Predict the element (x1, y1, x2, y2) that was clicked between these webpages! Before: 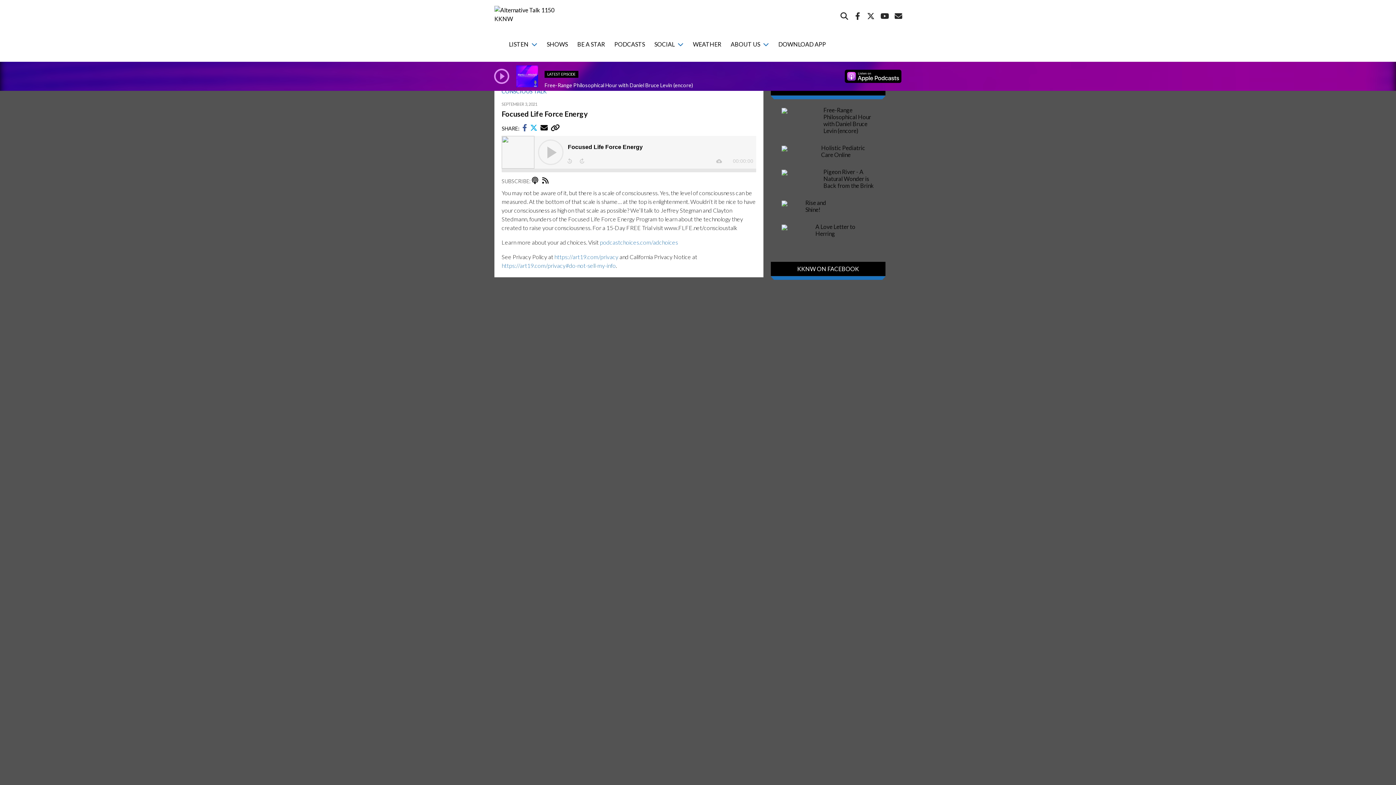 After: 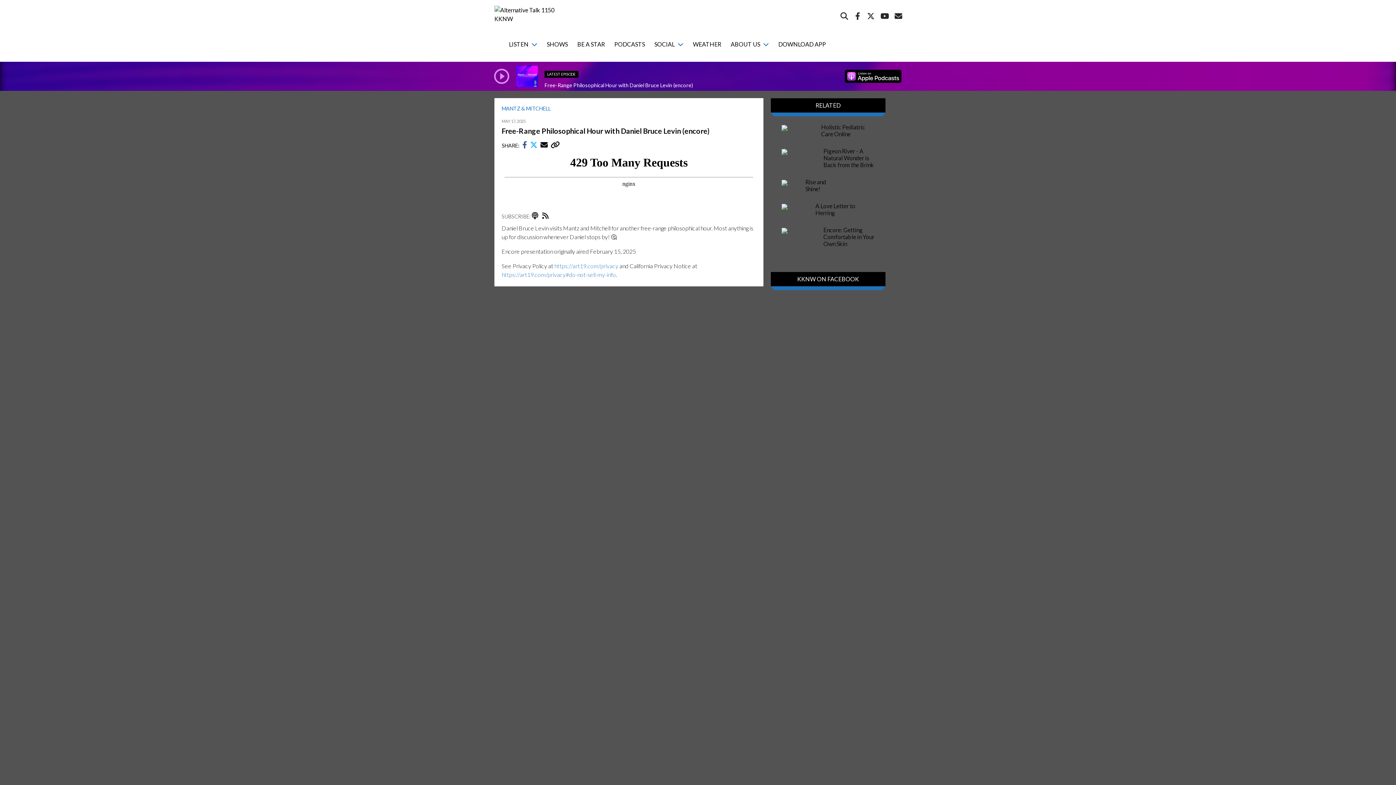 Action: bbox: (492, 72, 510, 78)